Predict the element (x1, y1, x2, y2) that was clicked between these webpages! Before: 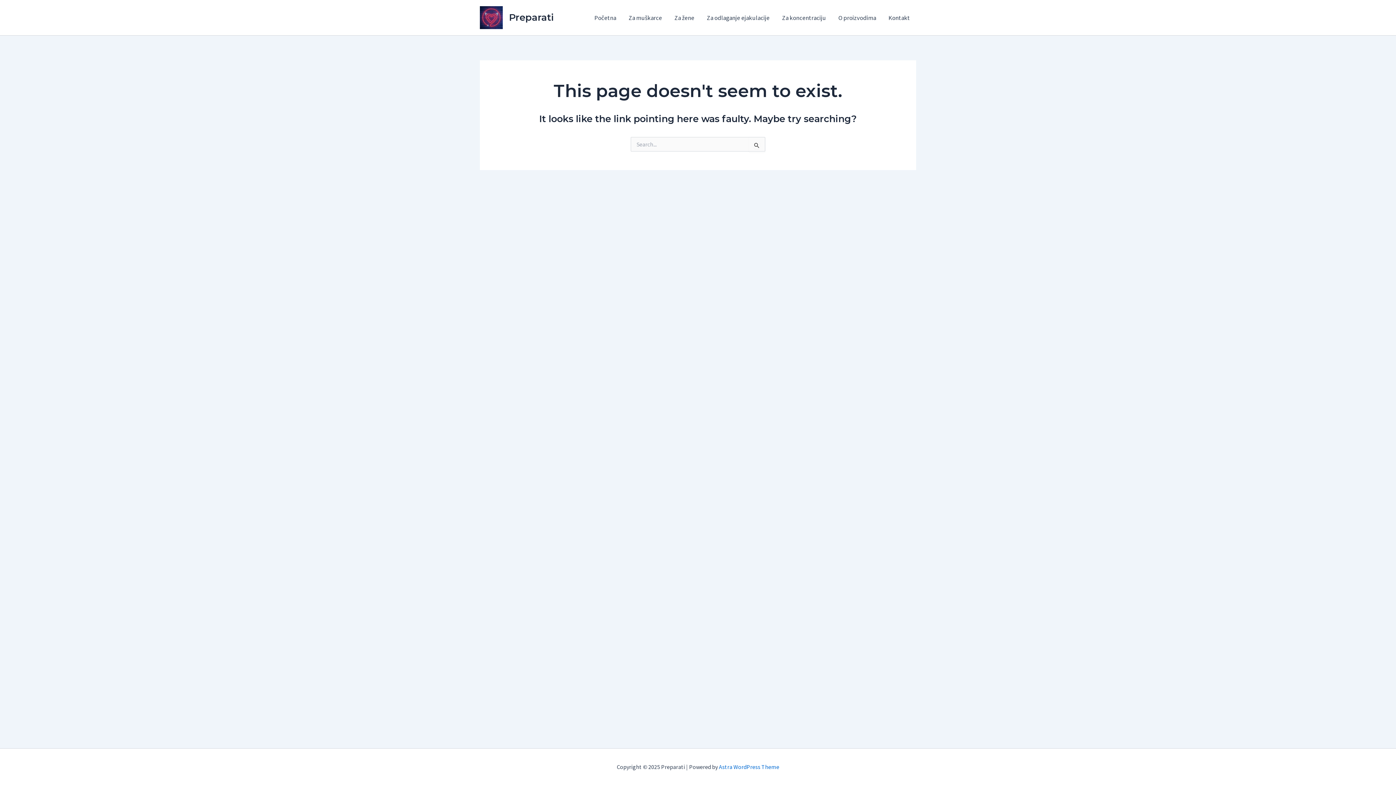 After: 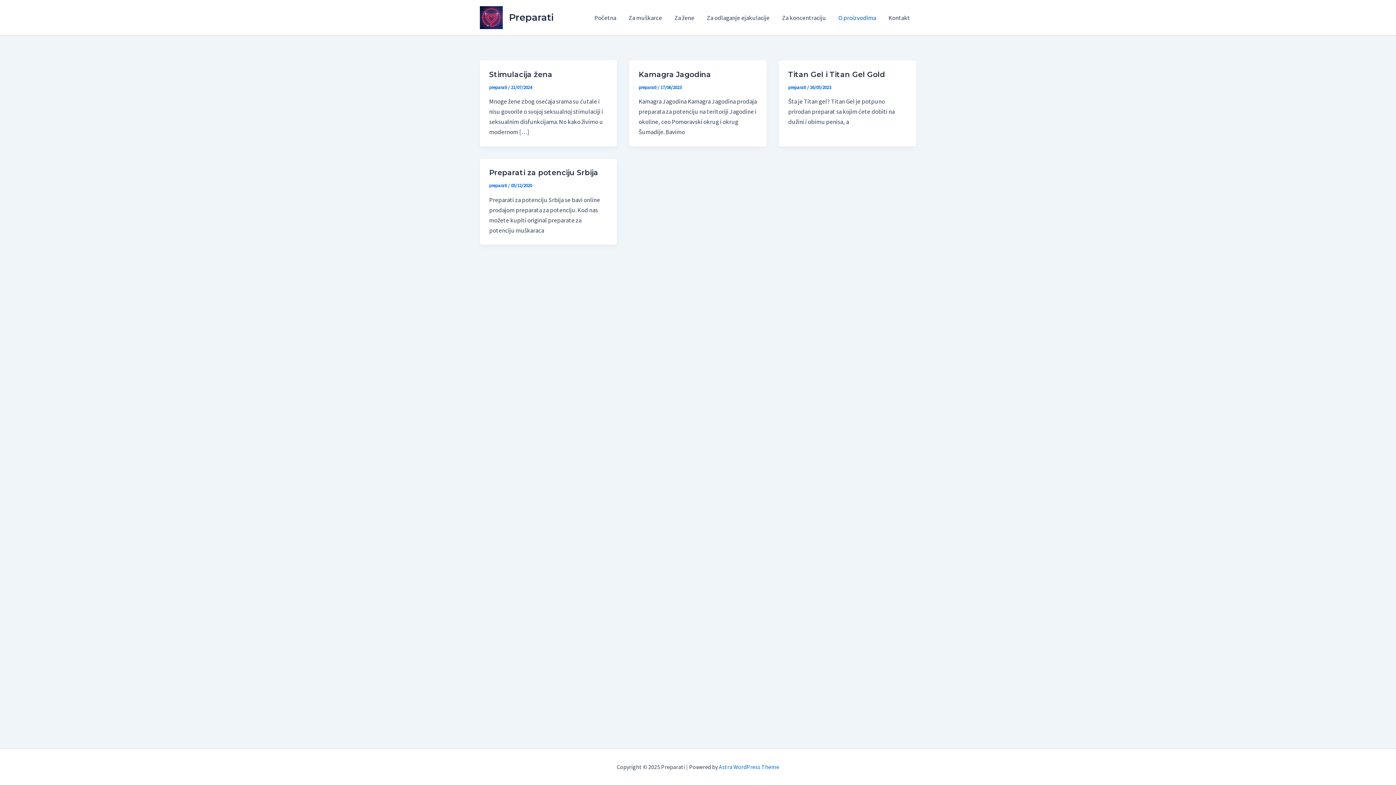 Action: label: O proizvodima bbox: (832, 3, 882, 32)